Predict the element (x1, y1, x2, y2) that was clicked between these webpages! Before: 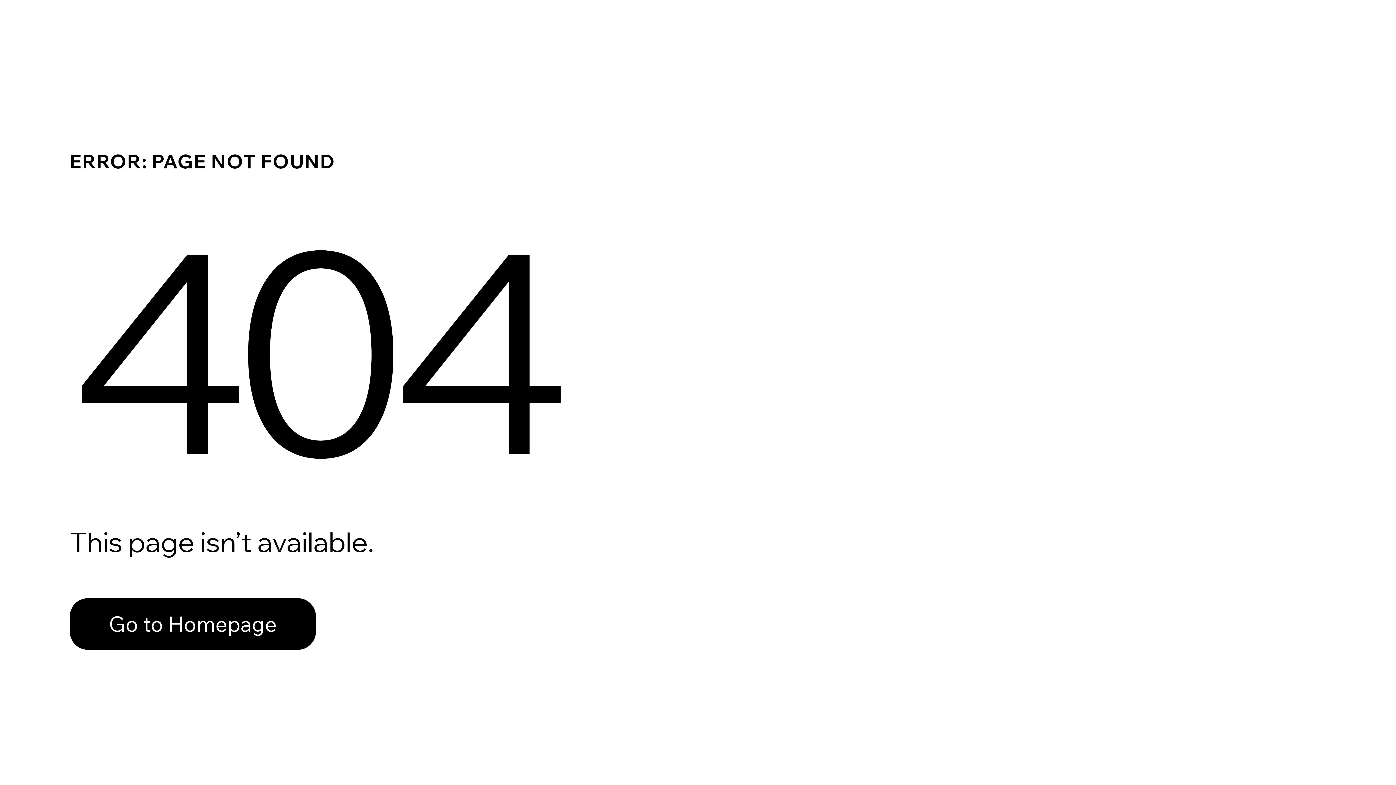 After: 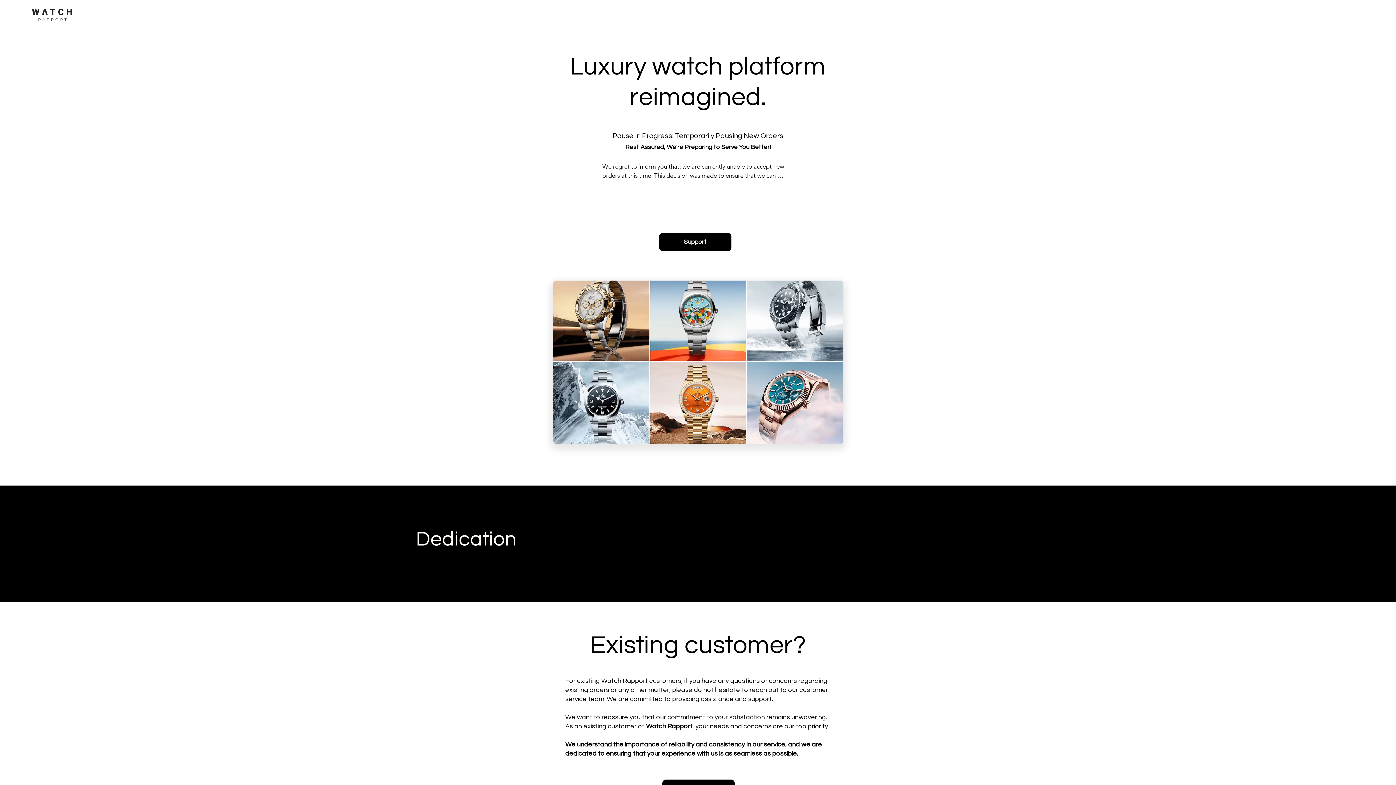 Action: label: Go to Homepage bbox: (69, 598, 316, 650)